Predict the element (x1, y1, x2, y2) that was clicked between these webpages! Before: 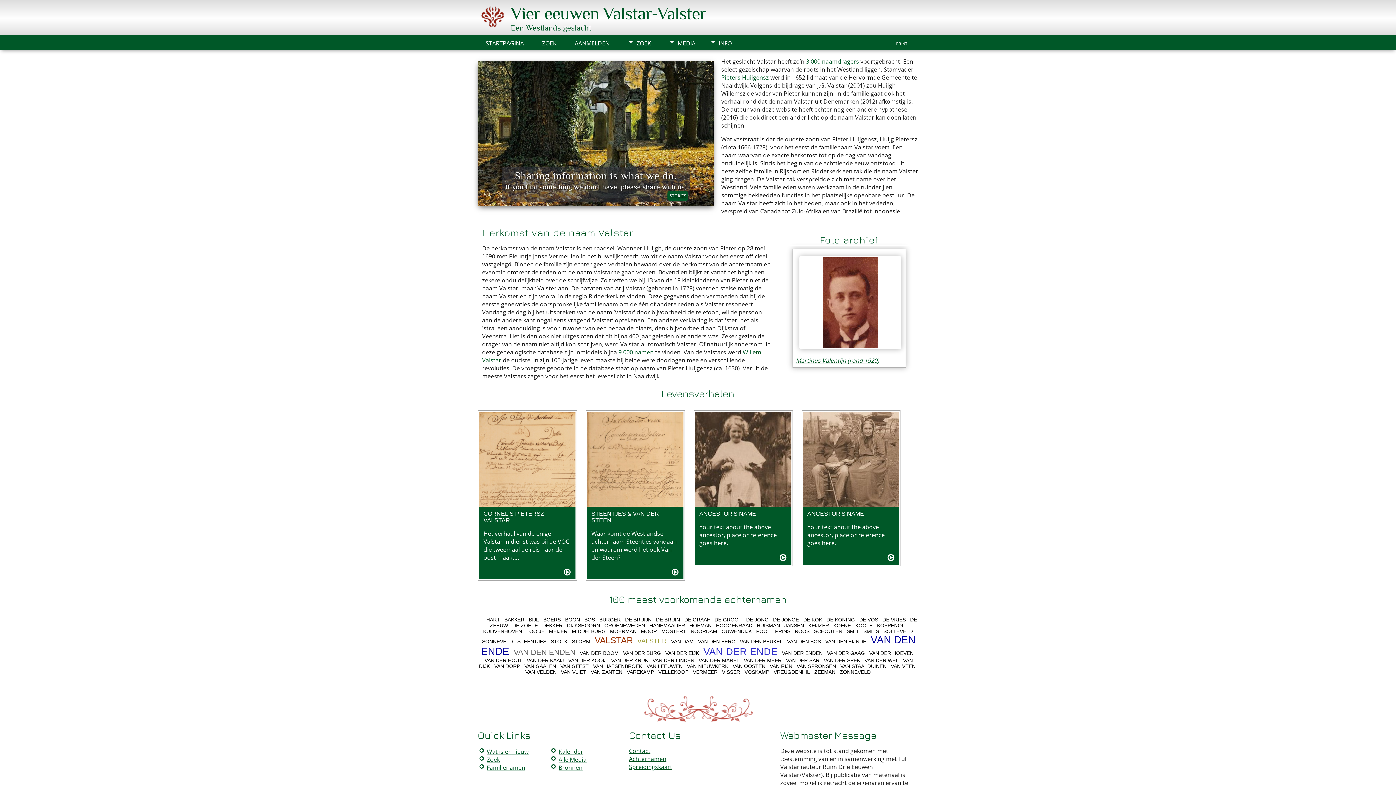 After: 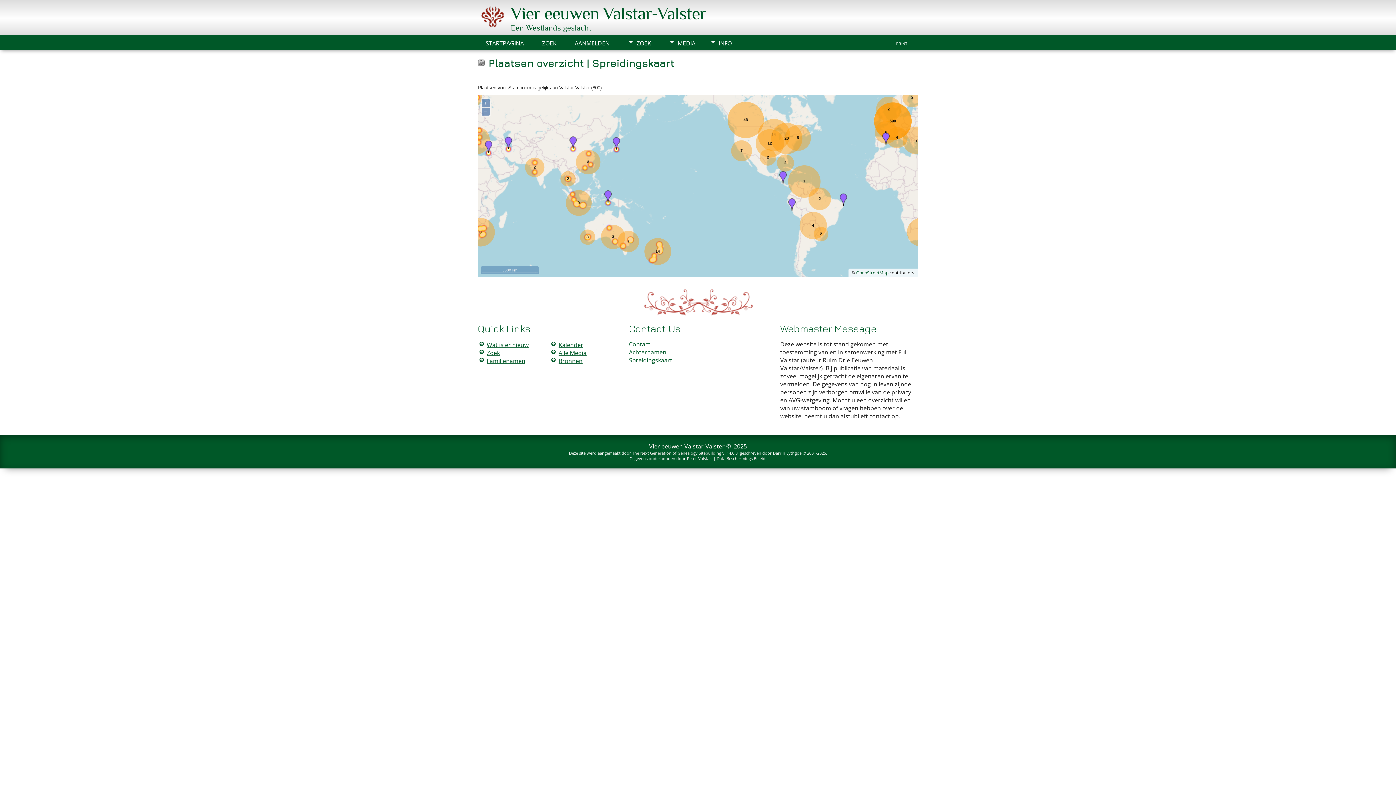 Action: label: Spreidingskaart bbox: (629, 763, 672, 771)